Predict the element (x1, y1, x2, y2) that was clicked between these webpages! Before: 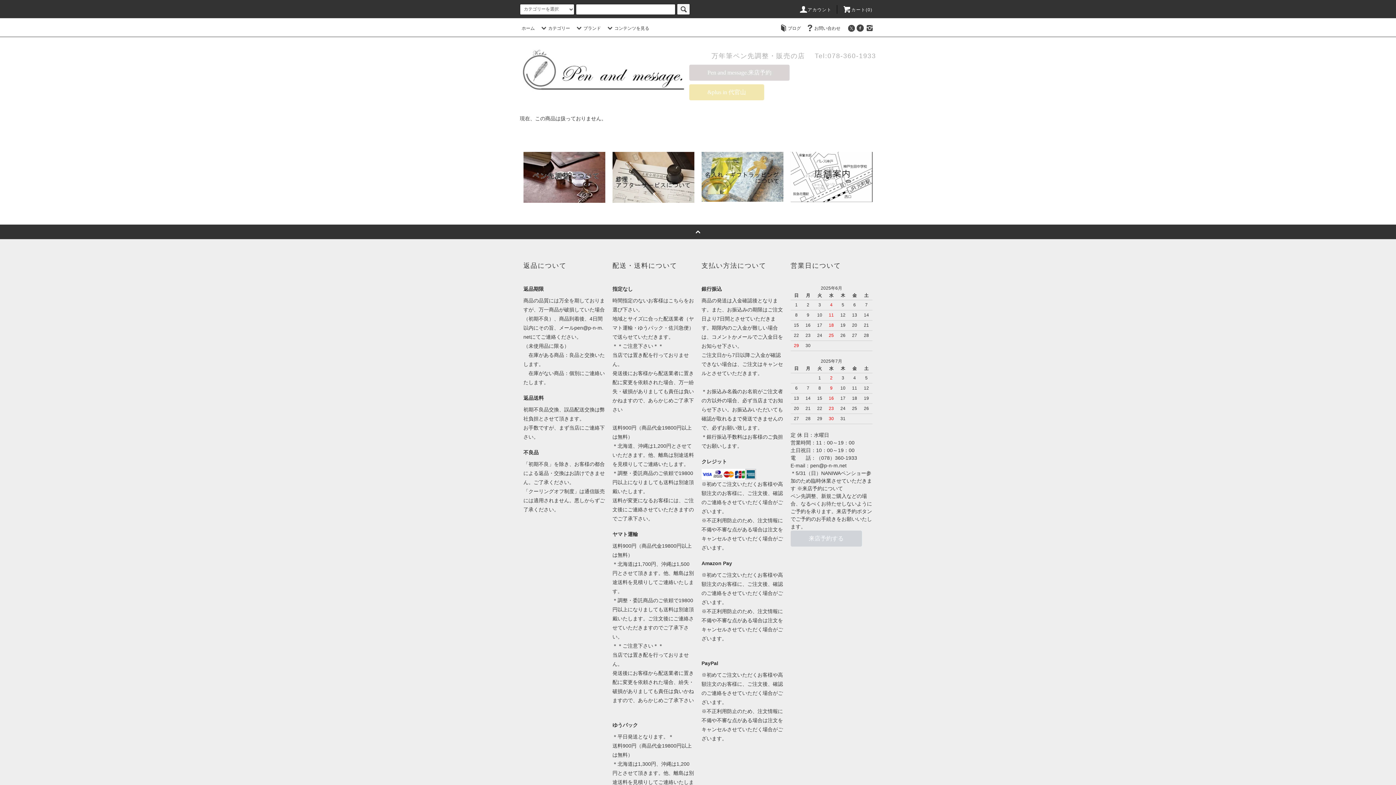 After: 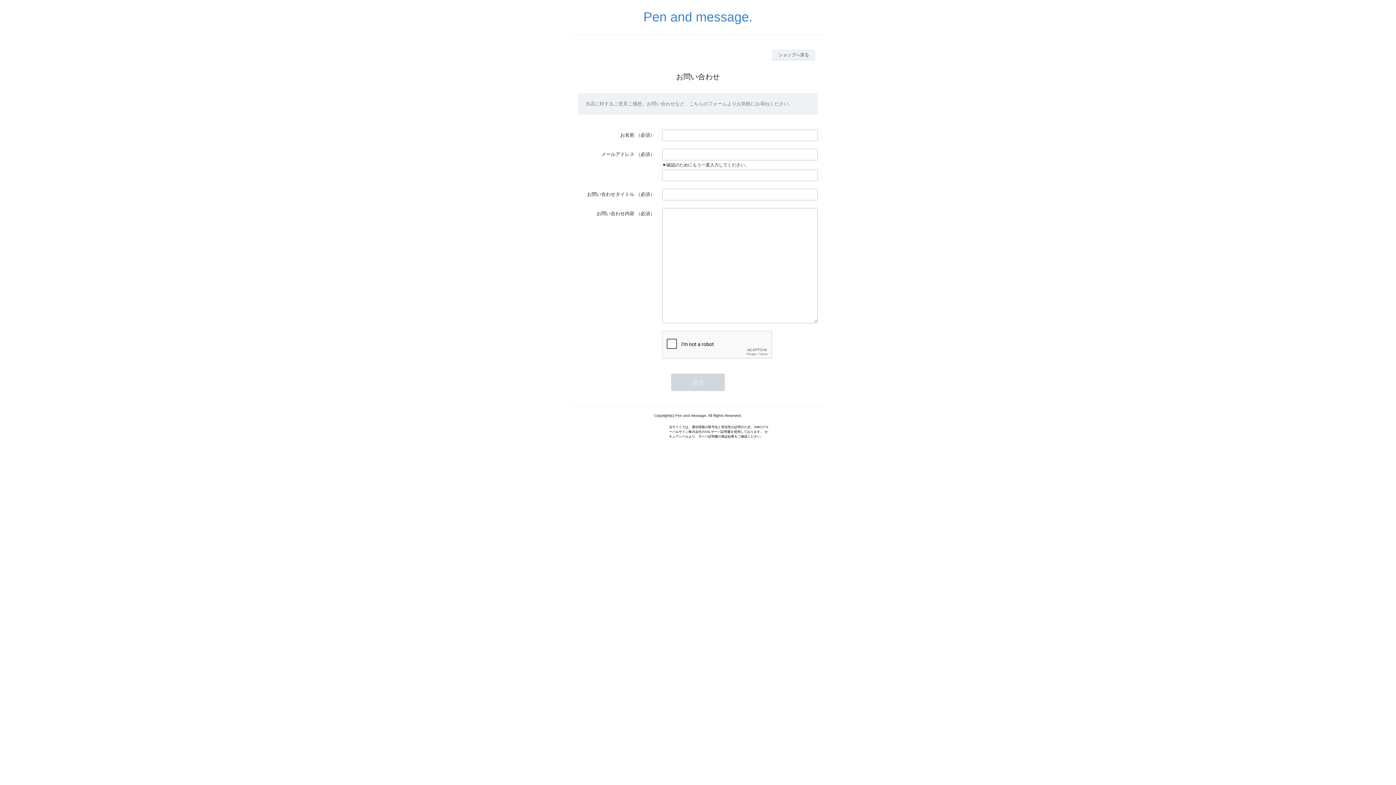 Action: bbox: (805, 25, 840, 30) label: お問い合わせ